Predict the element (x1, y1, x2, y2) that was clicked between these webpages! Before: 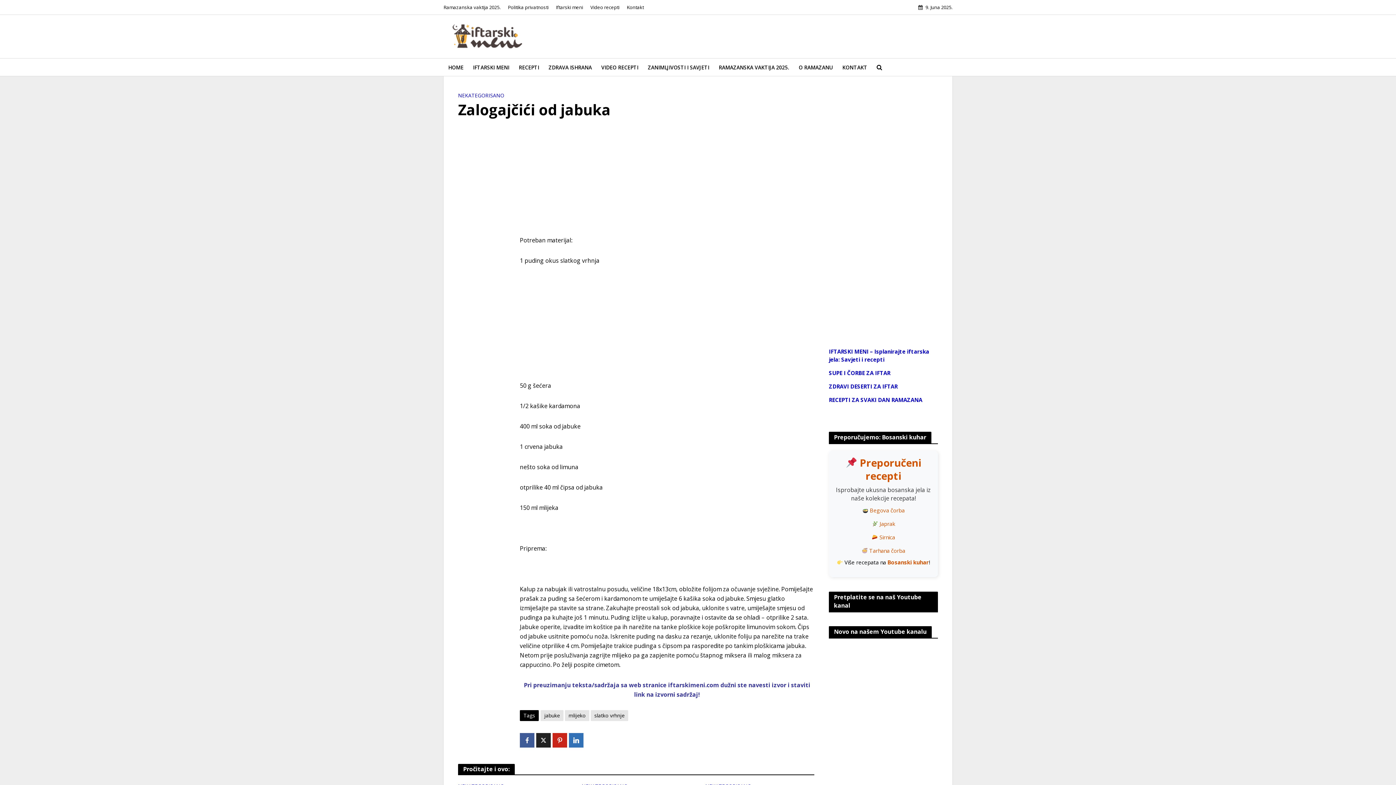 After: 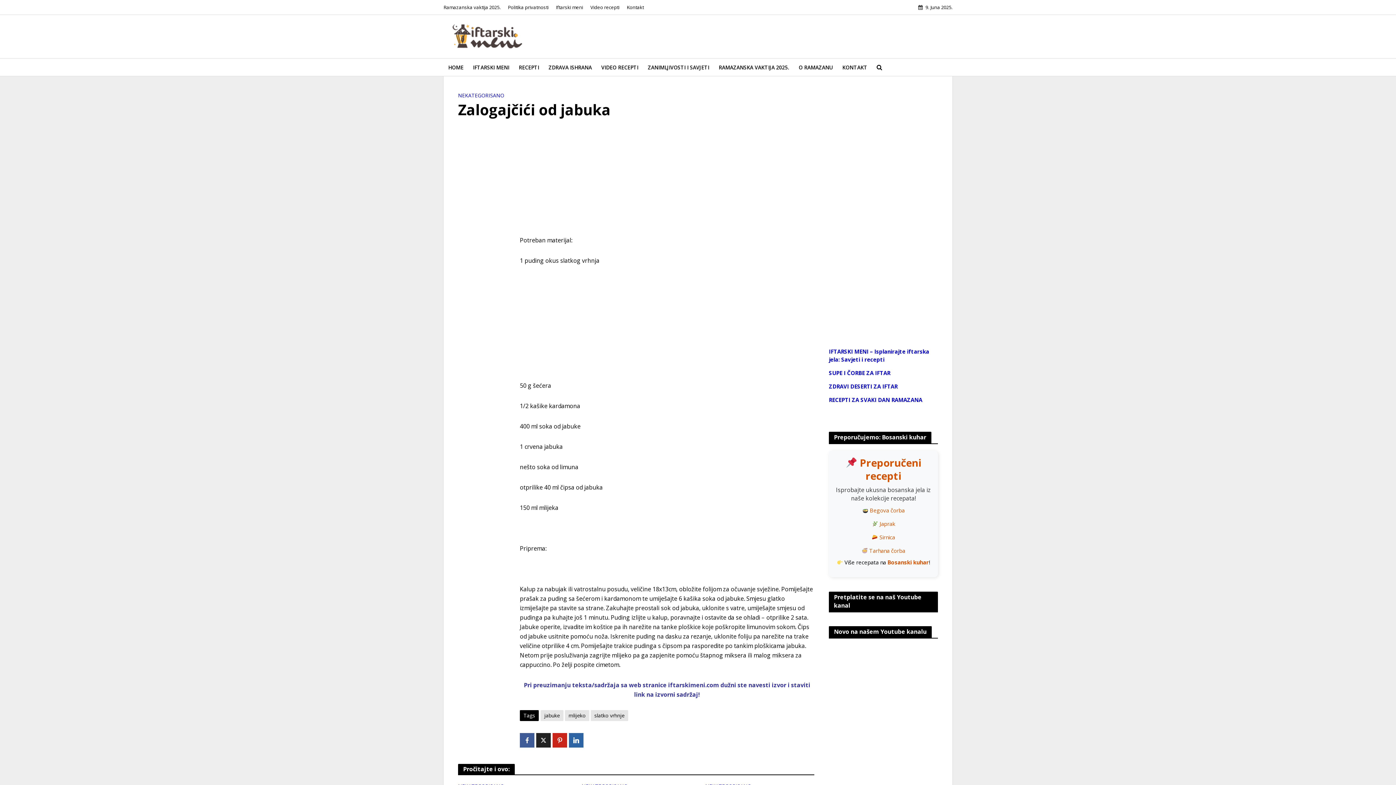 Action: bbox: (569, 733, 583, 748)